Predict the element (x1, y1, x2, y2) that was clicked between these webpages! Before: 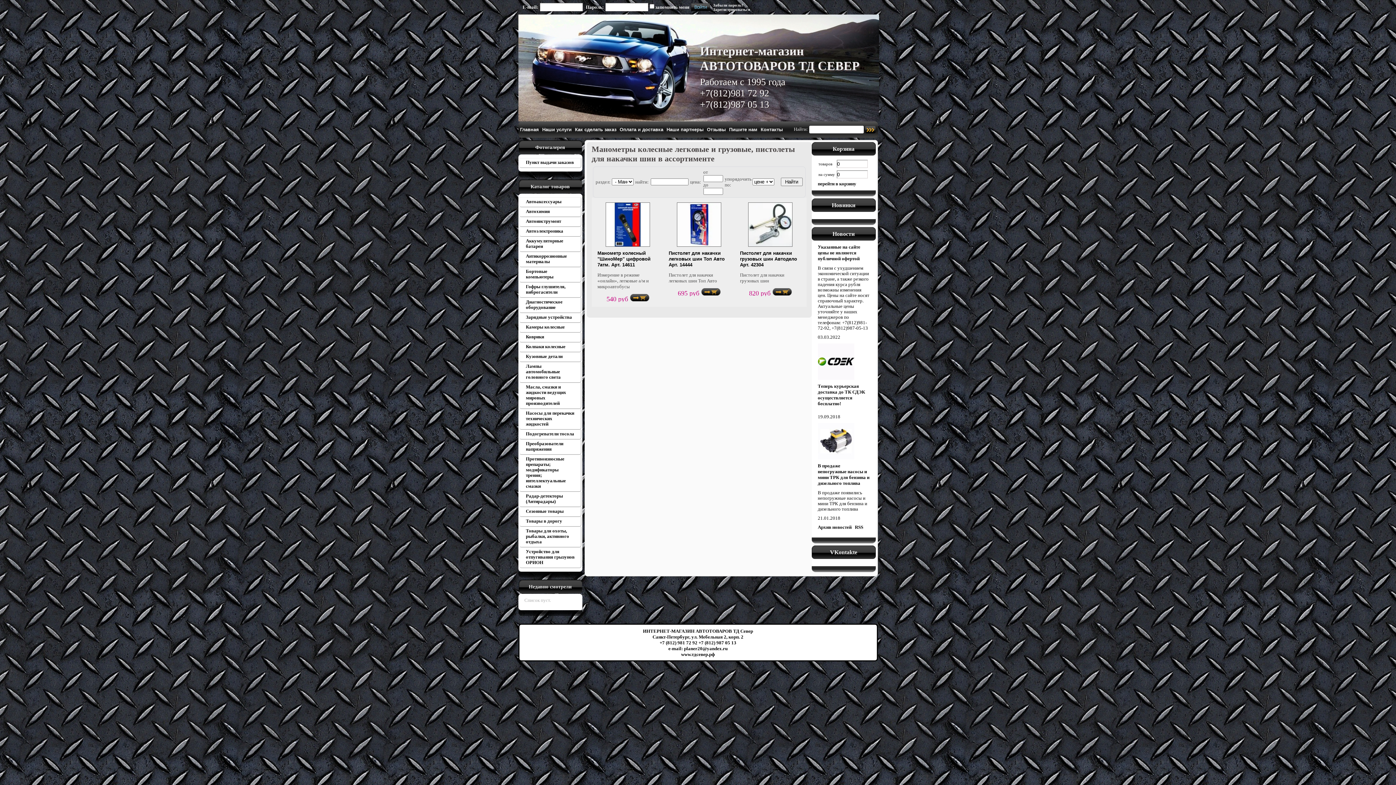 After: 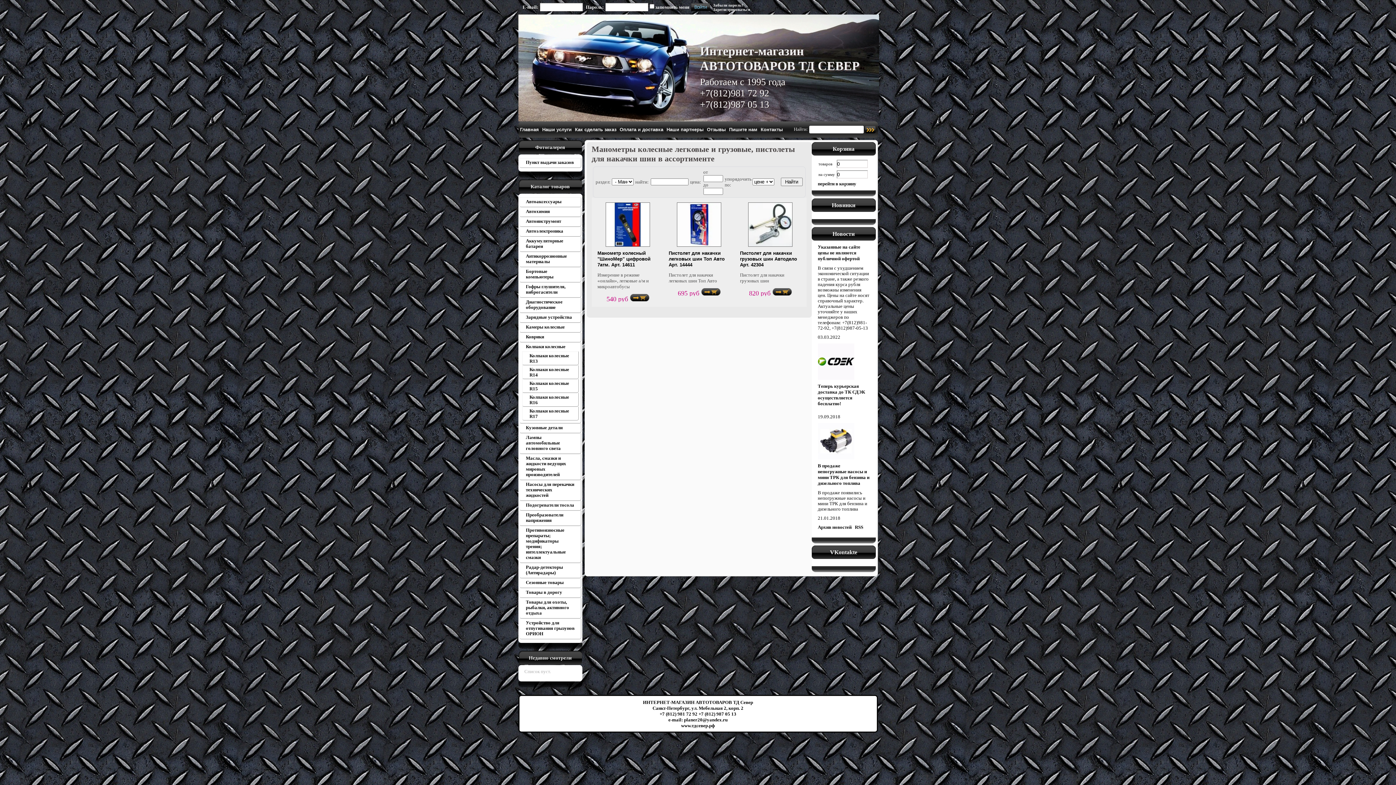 Action: bbox: (526, 344, 565, 349) label: Колпаки колесные